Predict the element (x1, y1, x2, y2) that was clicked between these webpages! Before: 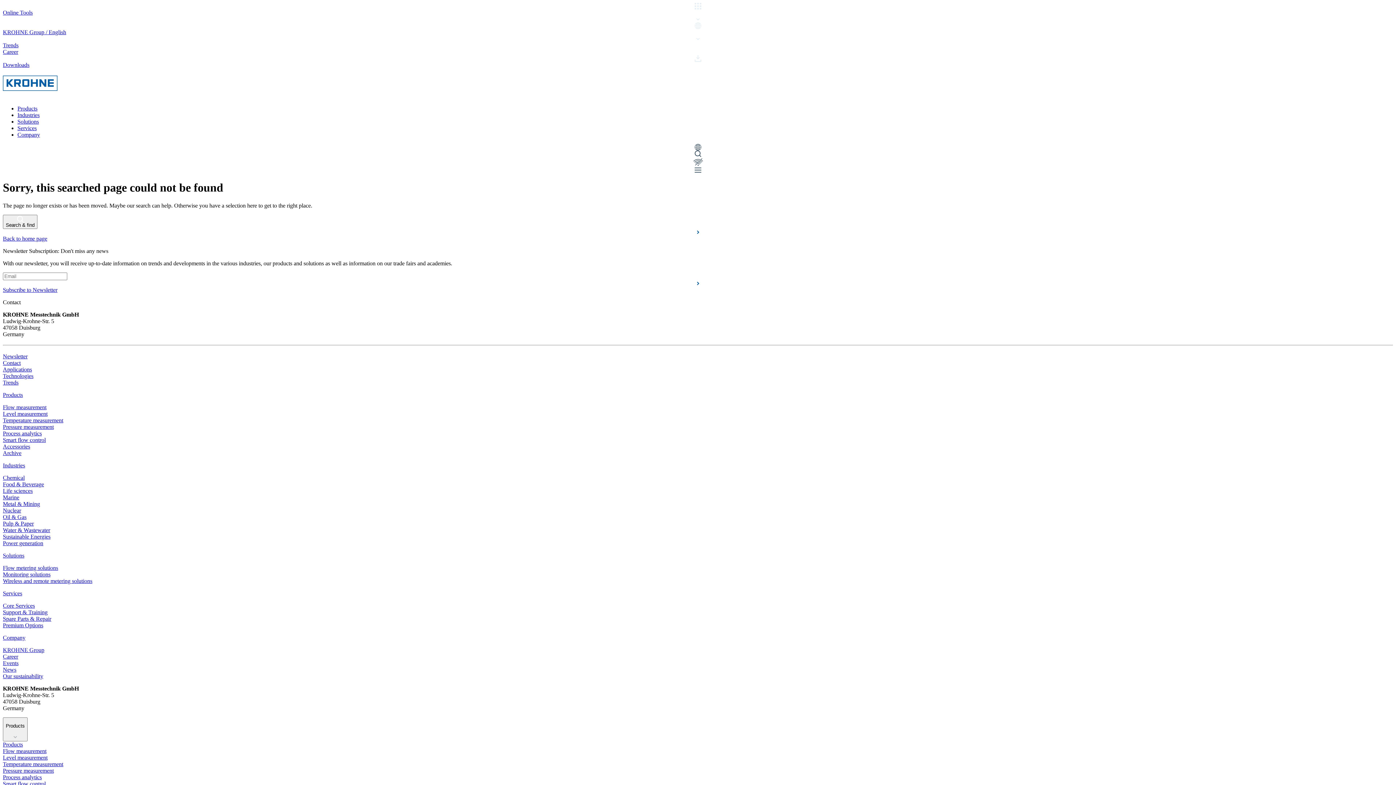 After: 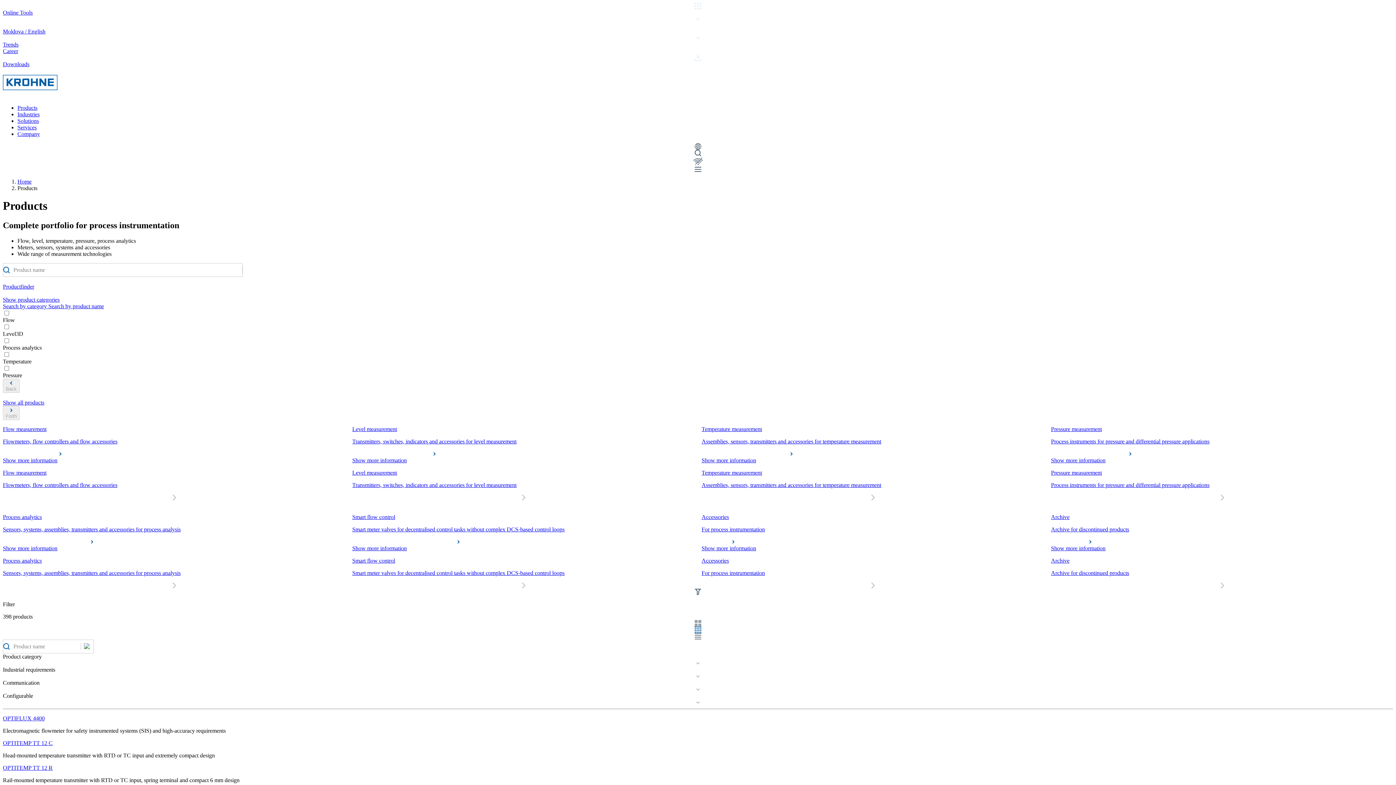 Action: bbox: (2, 391, 1393, 398) label: Products